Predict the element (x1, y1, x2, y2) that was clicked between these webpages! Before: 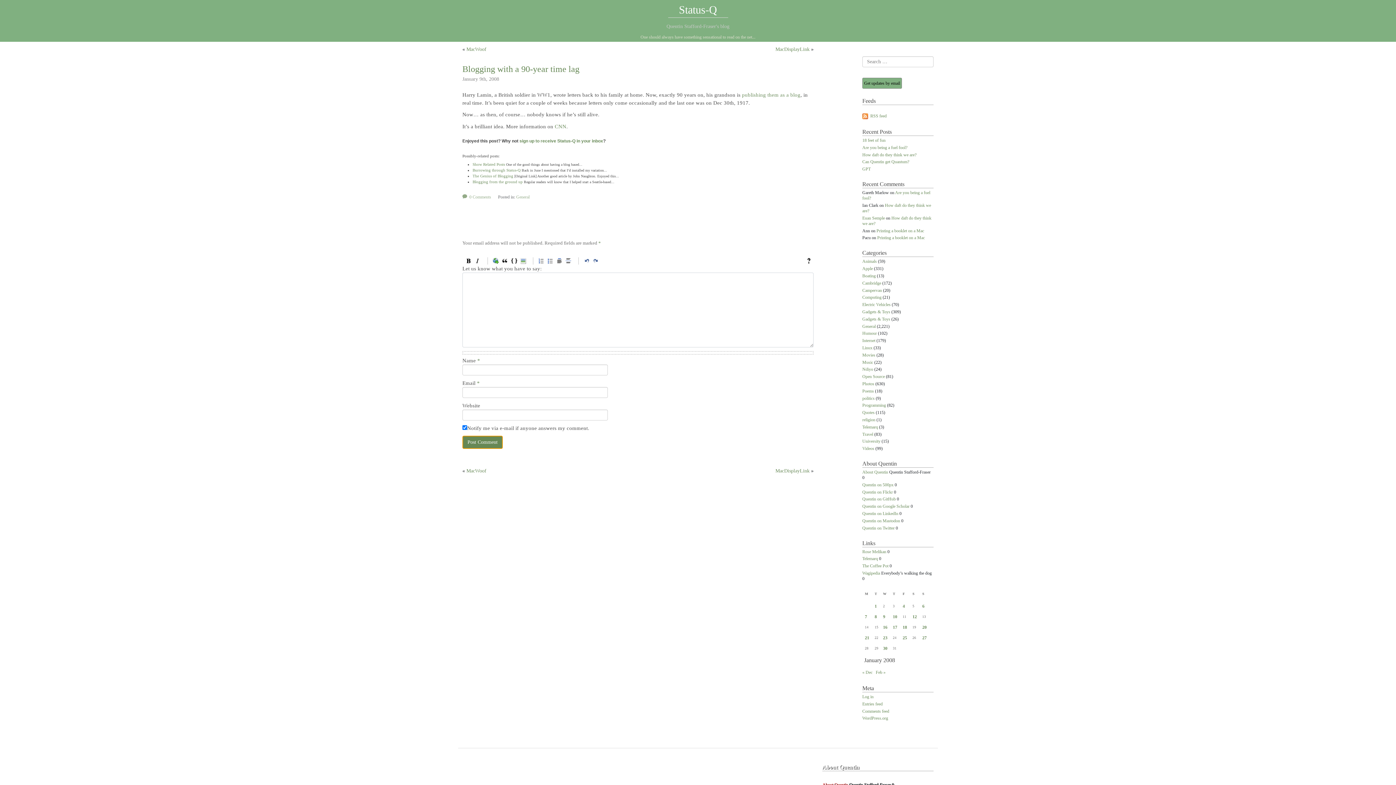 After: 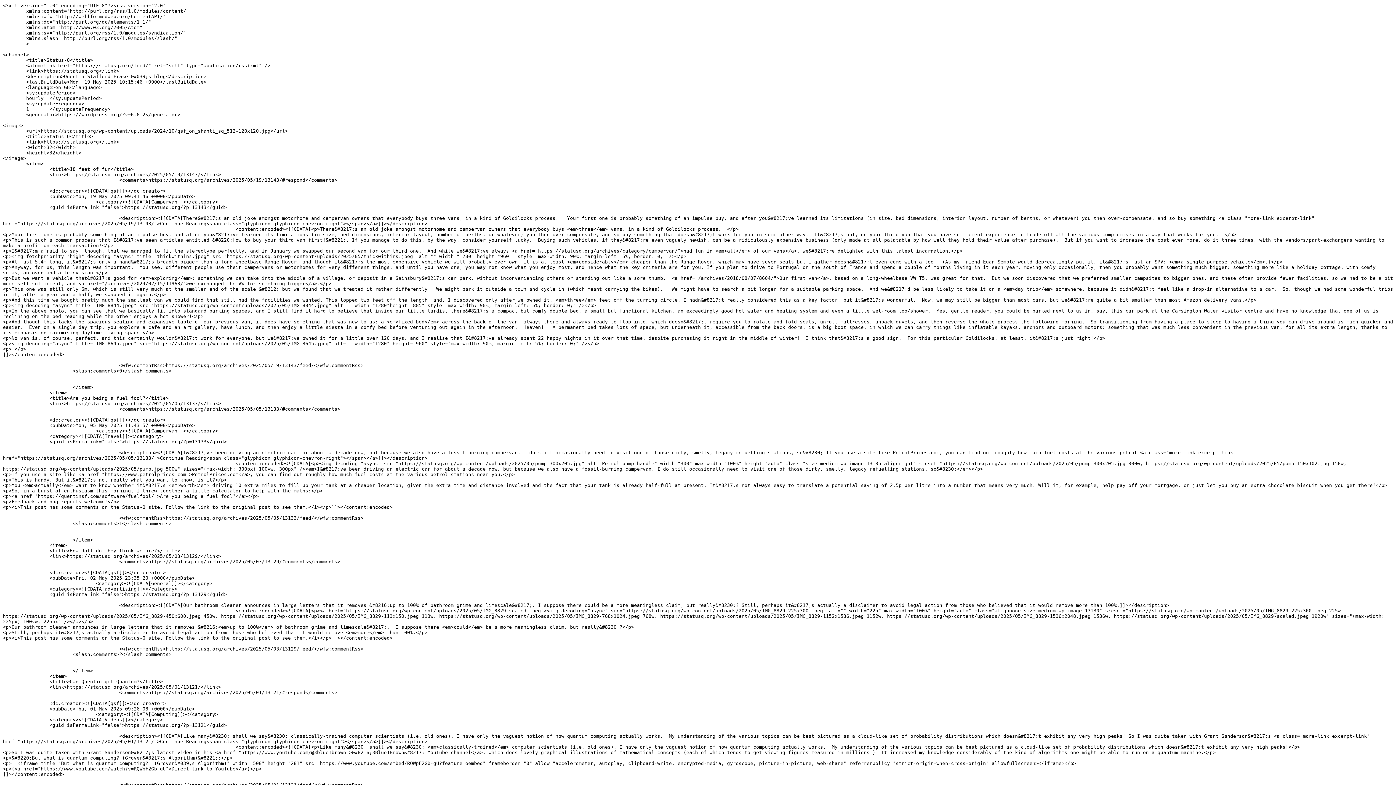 Action: label: Entries feed bbox: (862, 701, 882, 707)